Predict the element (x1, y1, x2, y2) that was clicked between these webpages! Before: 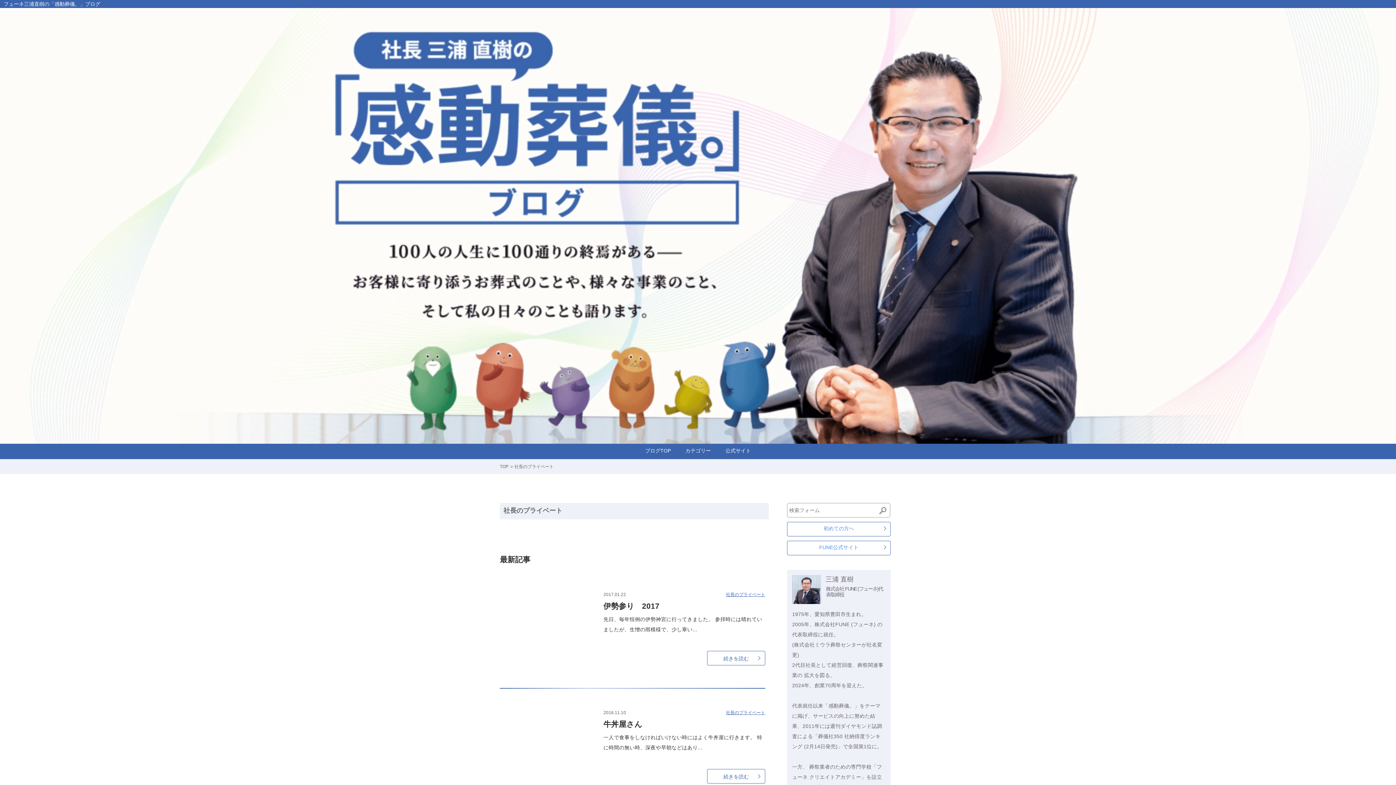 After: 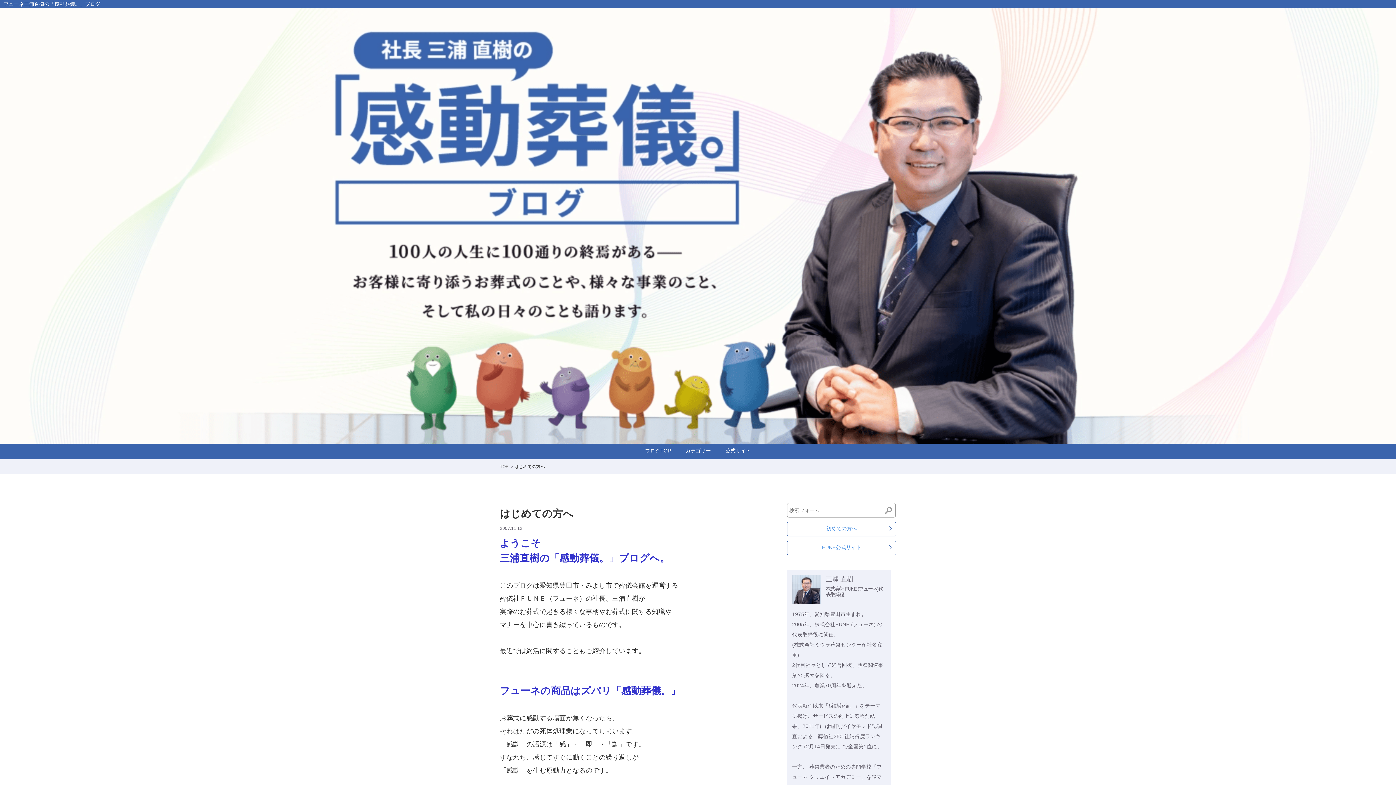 Action: bbox: (787, 522, 890, 536) label: 初めての方へ